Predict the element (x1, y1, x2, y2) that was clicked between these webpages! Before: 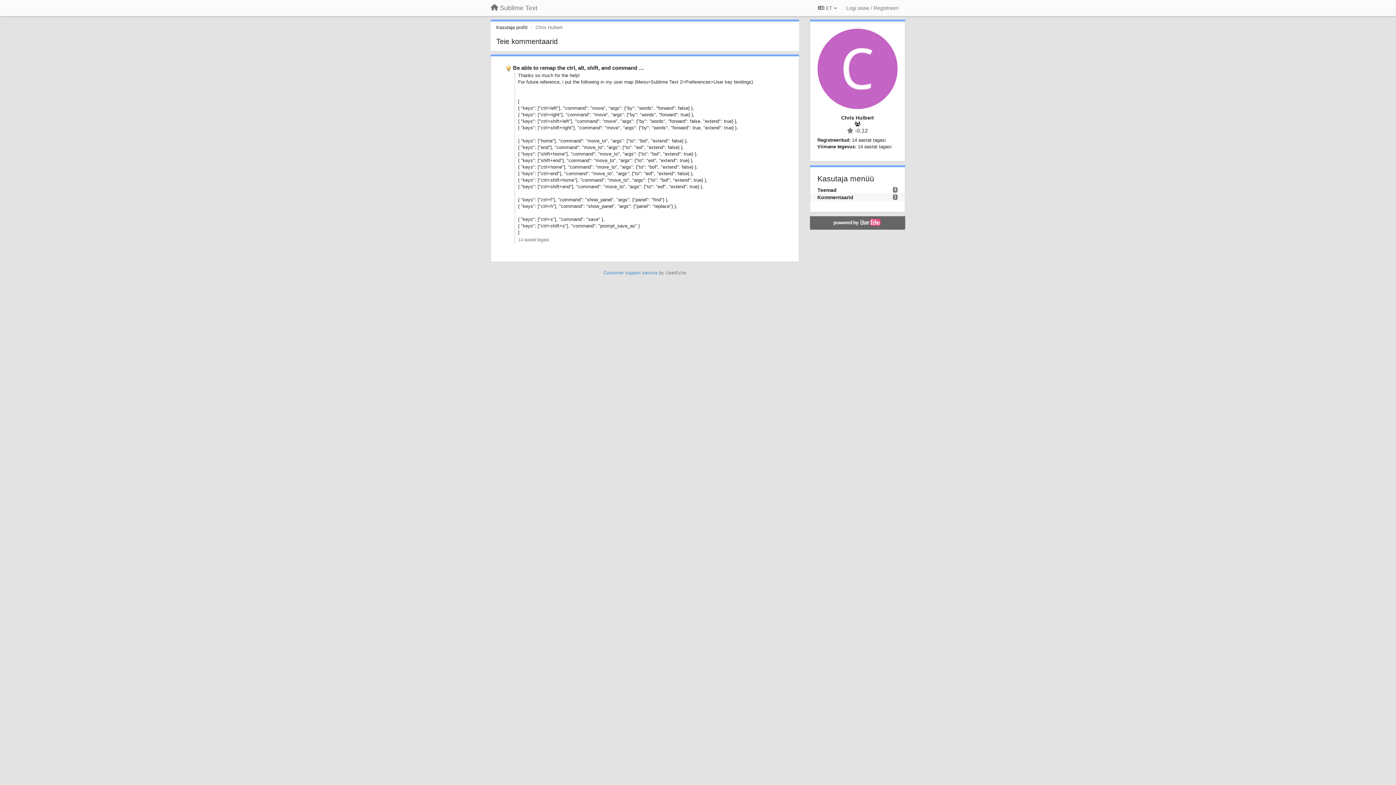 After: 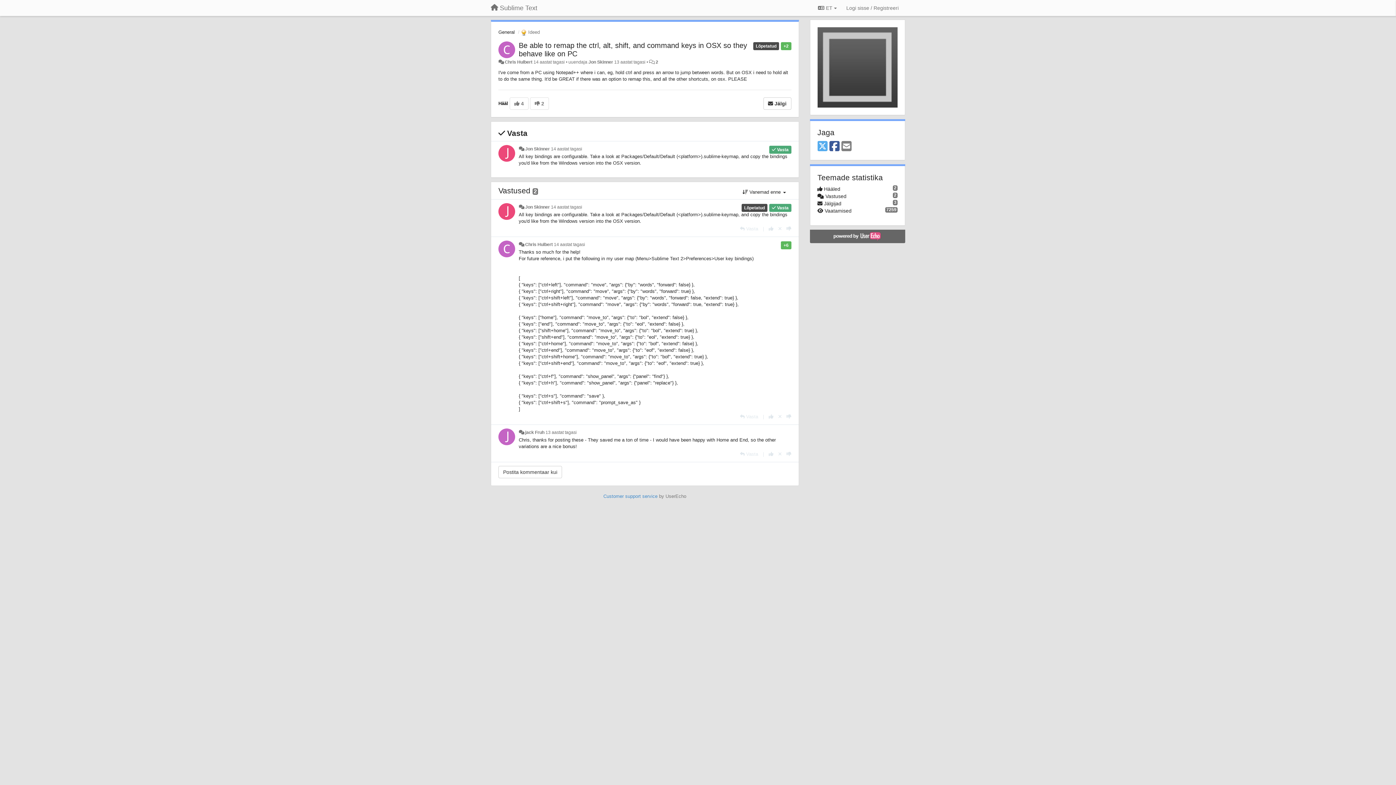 Action: label: Be able to remap the ctrl, alt, shift, and command … bbox: (513, 64, 644, 70)